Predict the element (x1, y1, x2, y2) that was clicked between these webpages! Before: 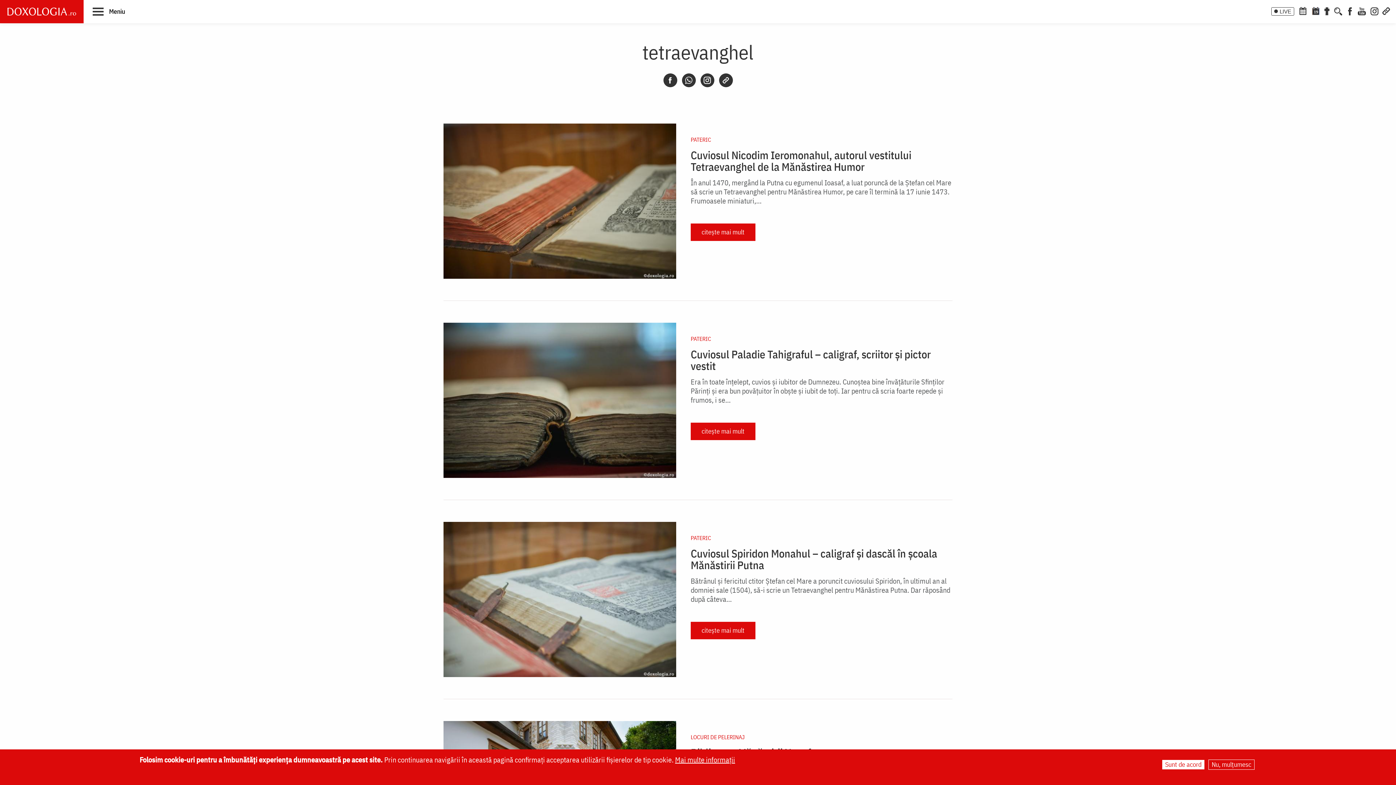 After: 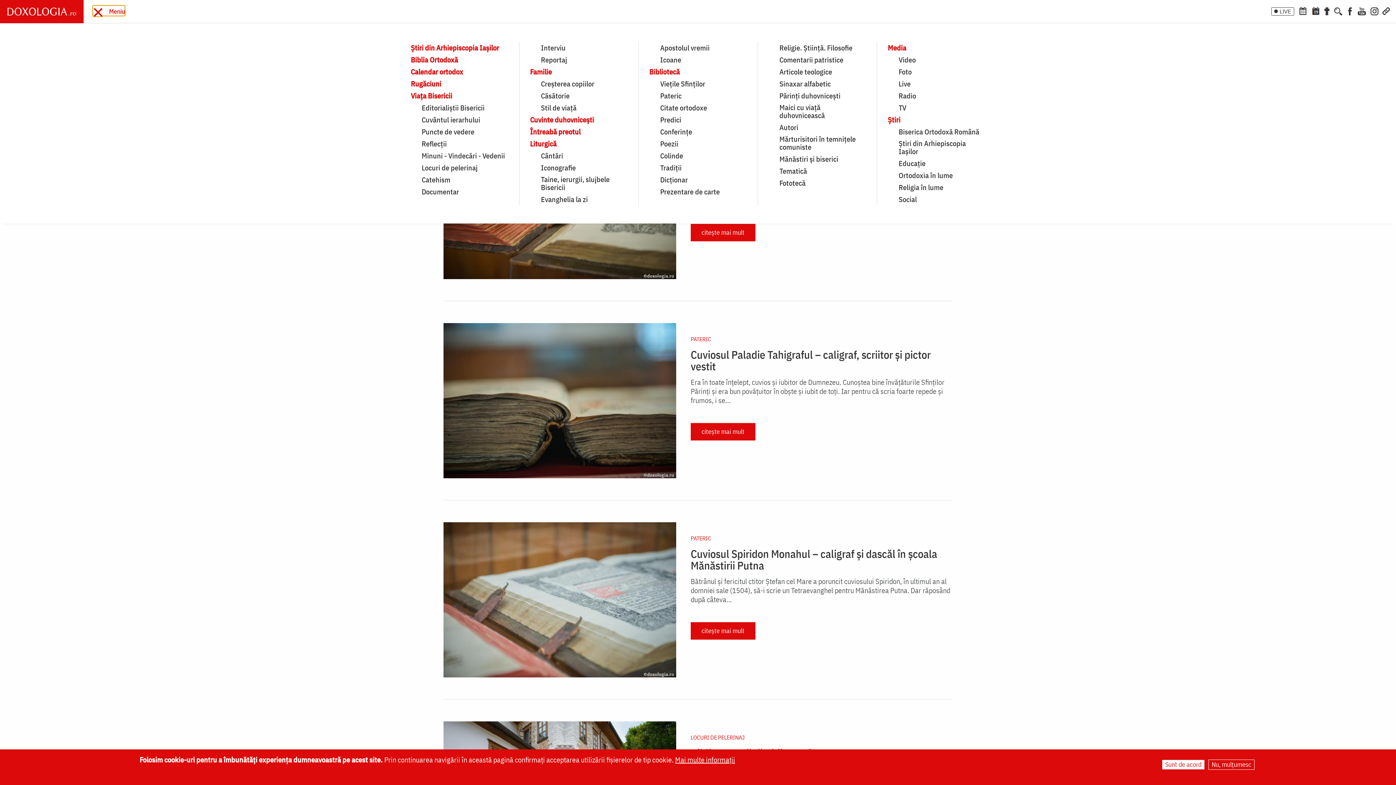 Action: bbox: (92, 6, 125, 15) label:  Meniu